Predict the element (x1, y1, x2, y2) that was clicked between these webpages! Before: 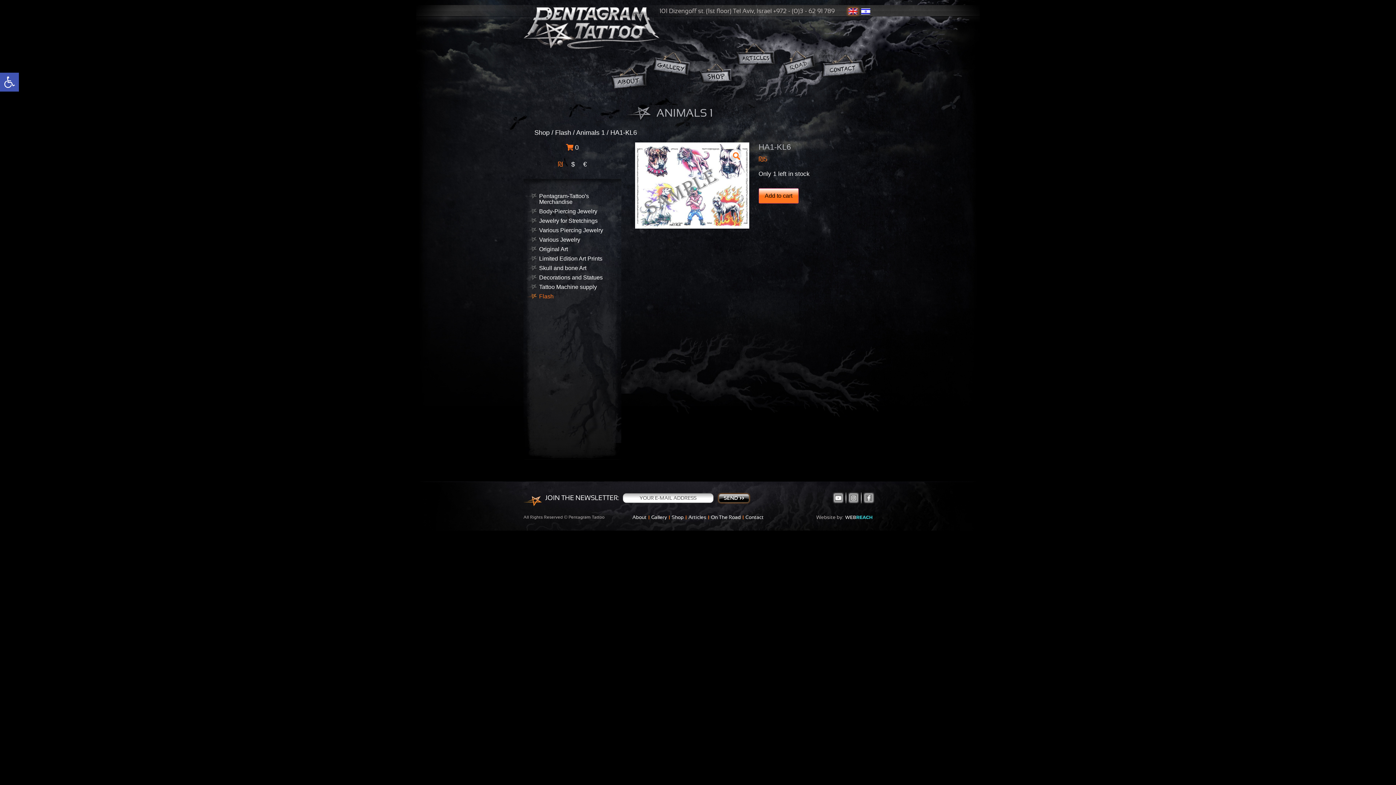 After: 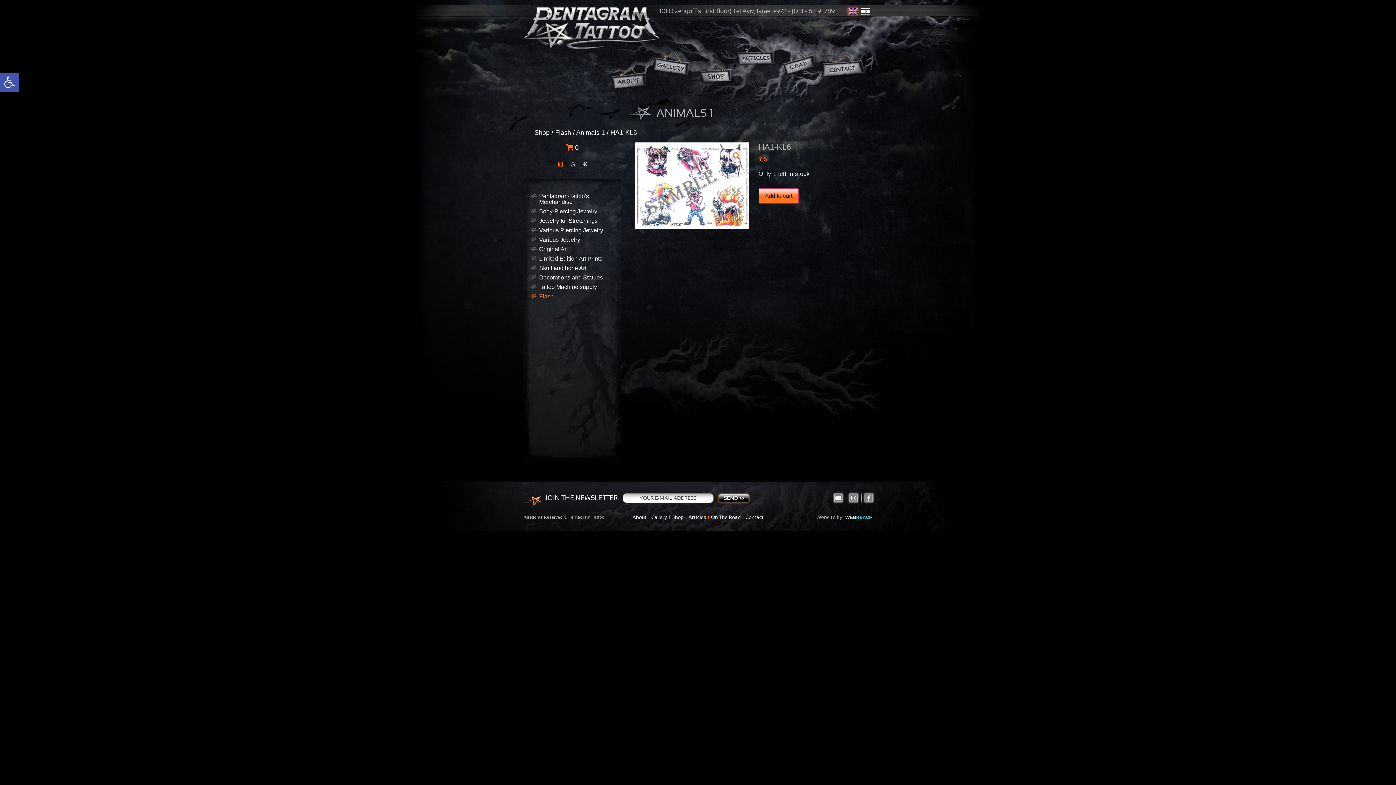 Action: label: ₪ bbox: (554, 157, 566, 170)